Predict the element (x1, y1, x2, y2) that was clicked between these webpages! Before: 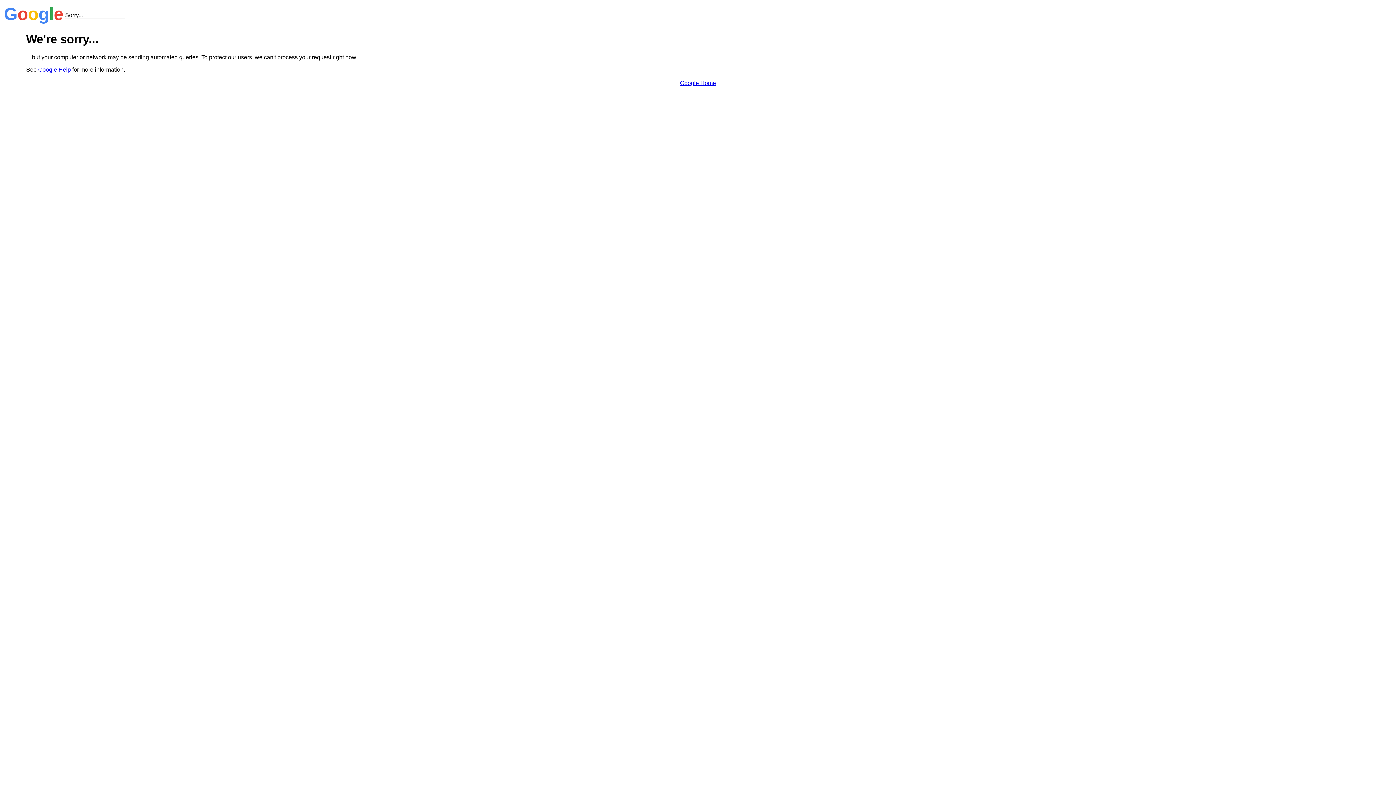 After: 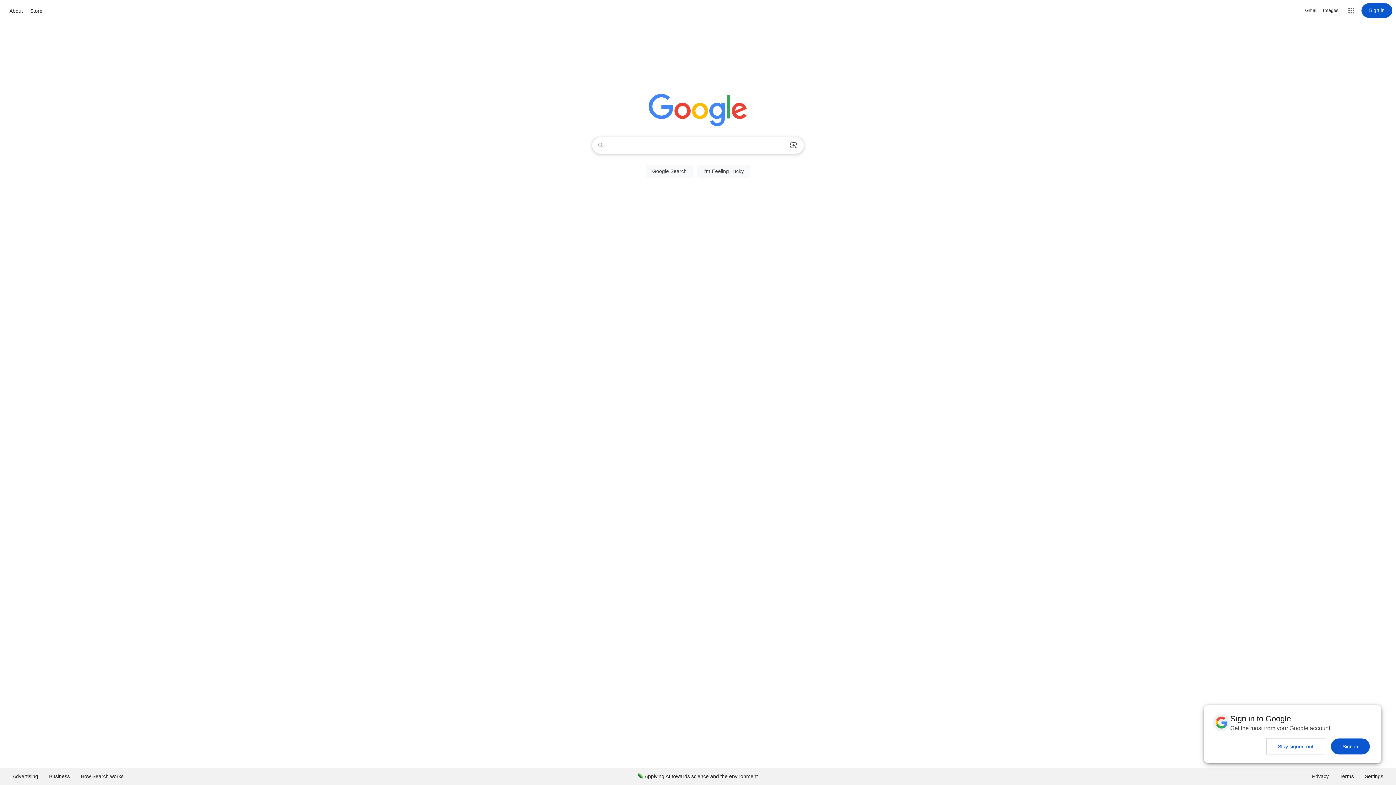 Action: label: Google Home bbox: (680, 79, 716, 86)